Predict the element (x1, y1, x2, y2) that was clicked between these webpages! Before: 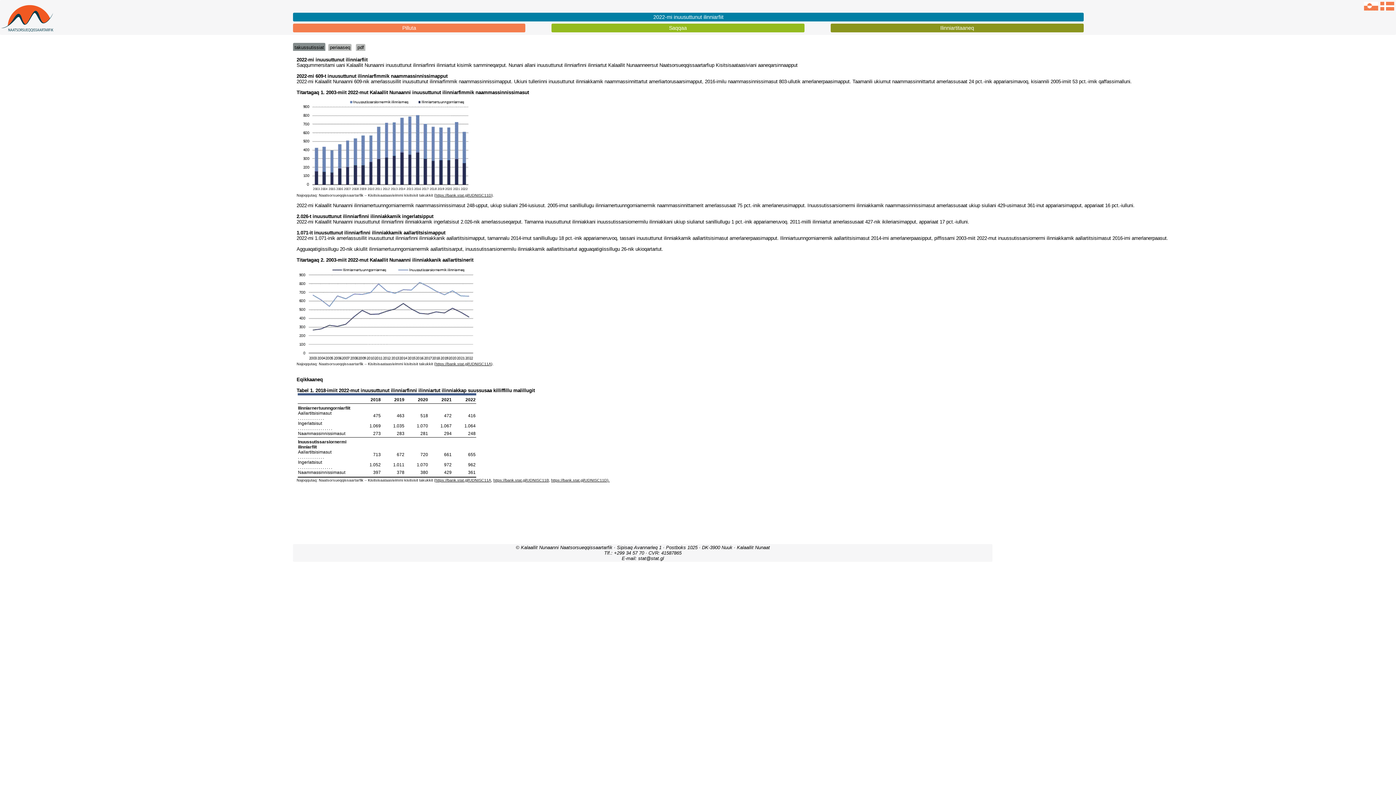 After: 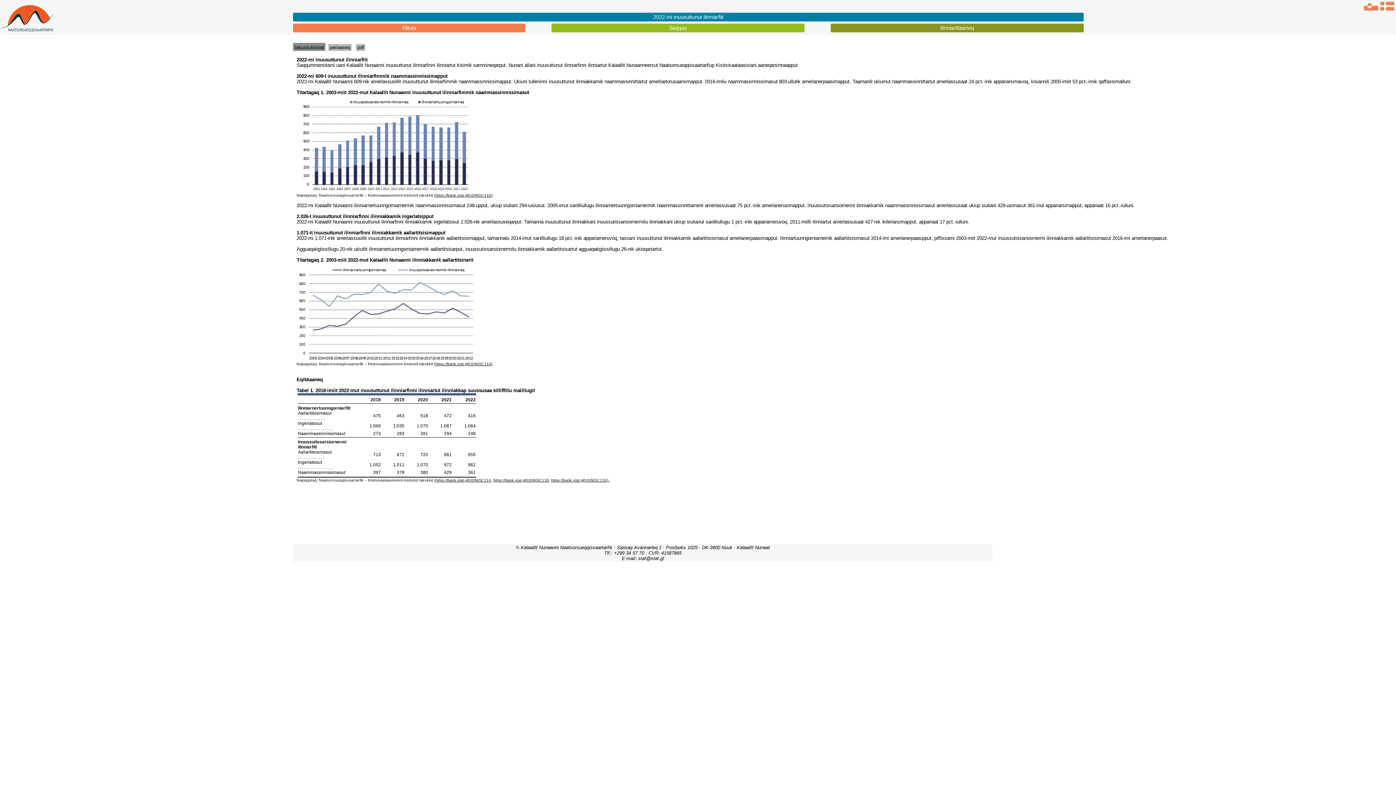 Action: label: takussutissiat bbox: (294, 44, 324, 50)